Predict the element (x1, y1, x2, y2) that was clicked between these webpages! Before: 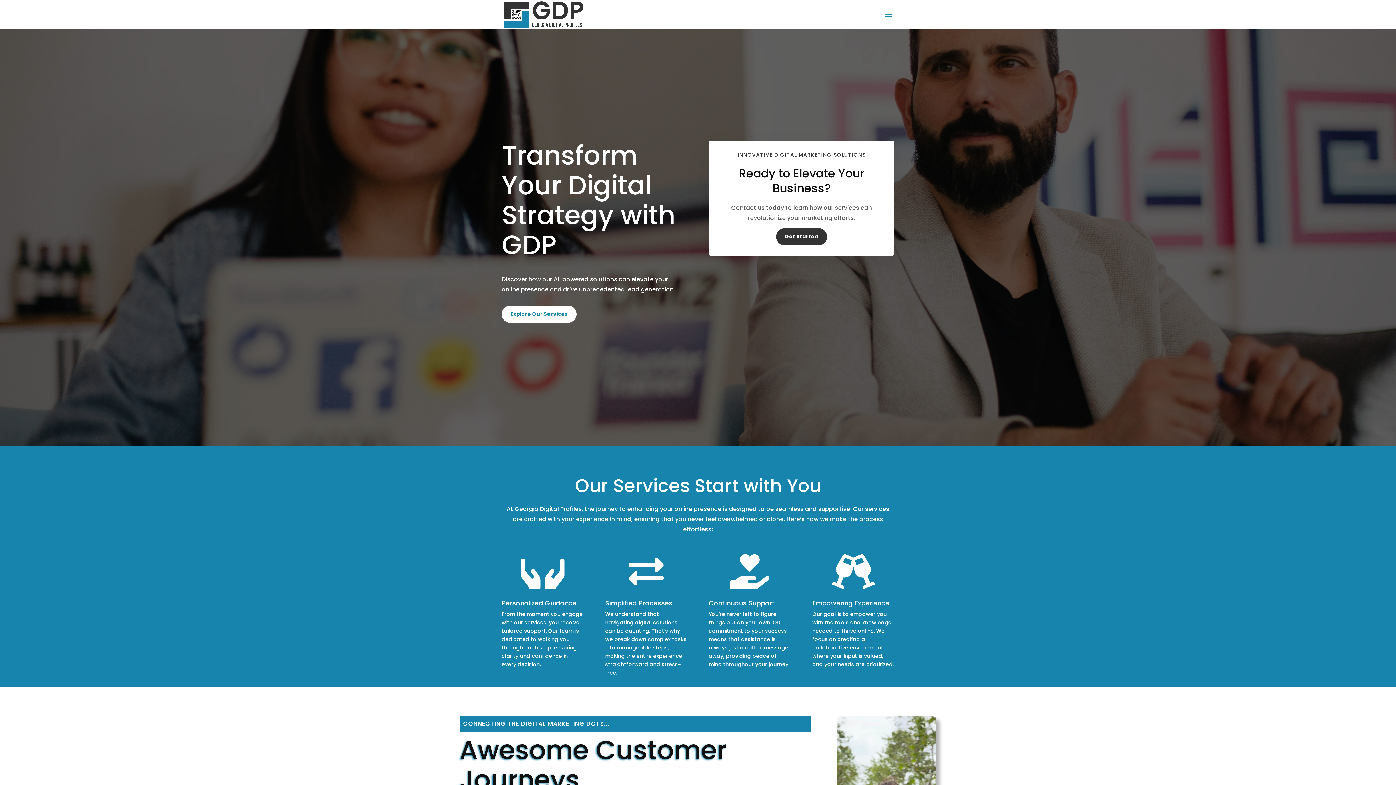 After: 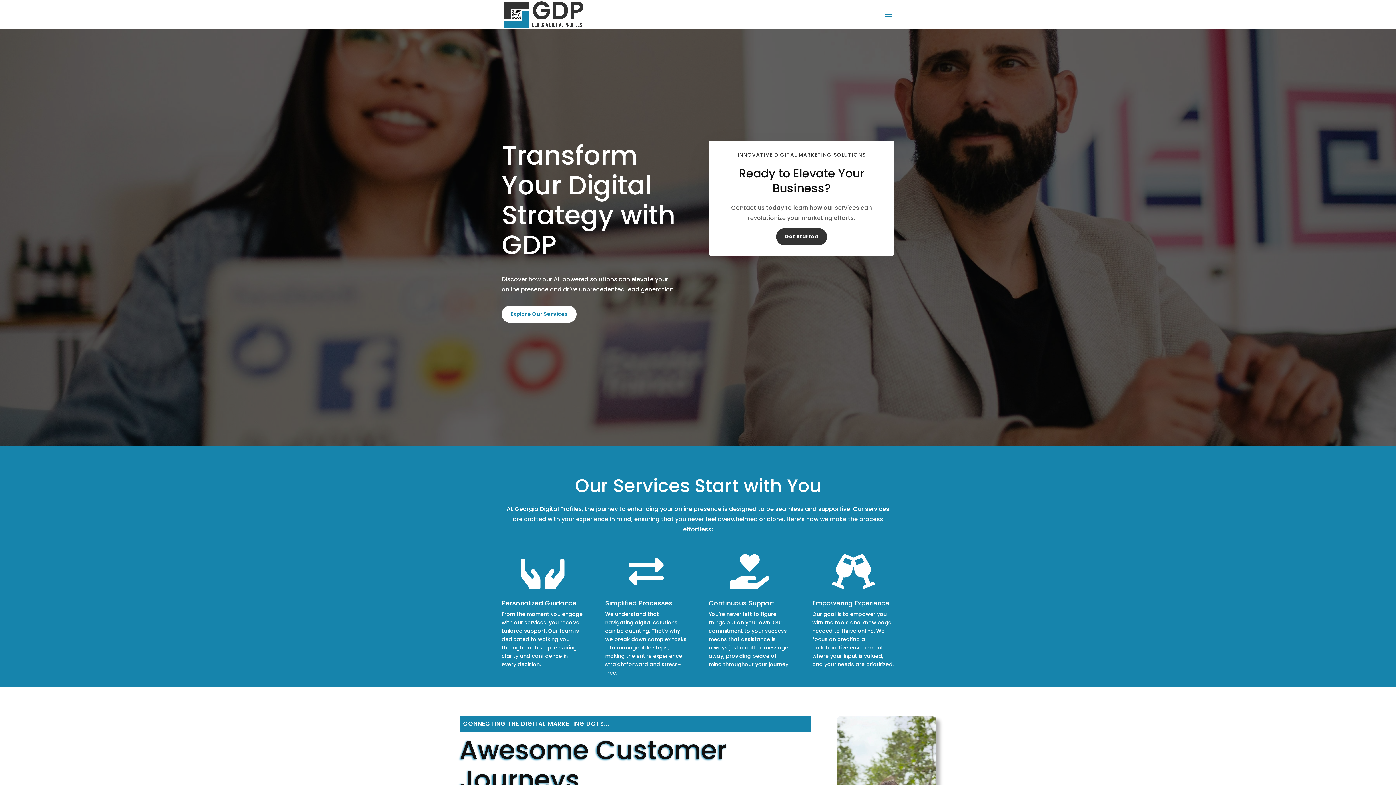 Action: bbox: (503, 10, 584, 17)